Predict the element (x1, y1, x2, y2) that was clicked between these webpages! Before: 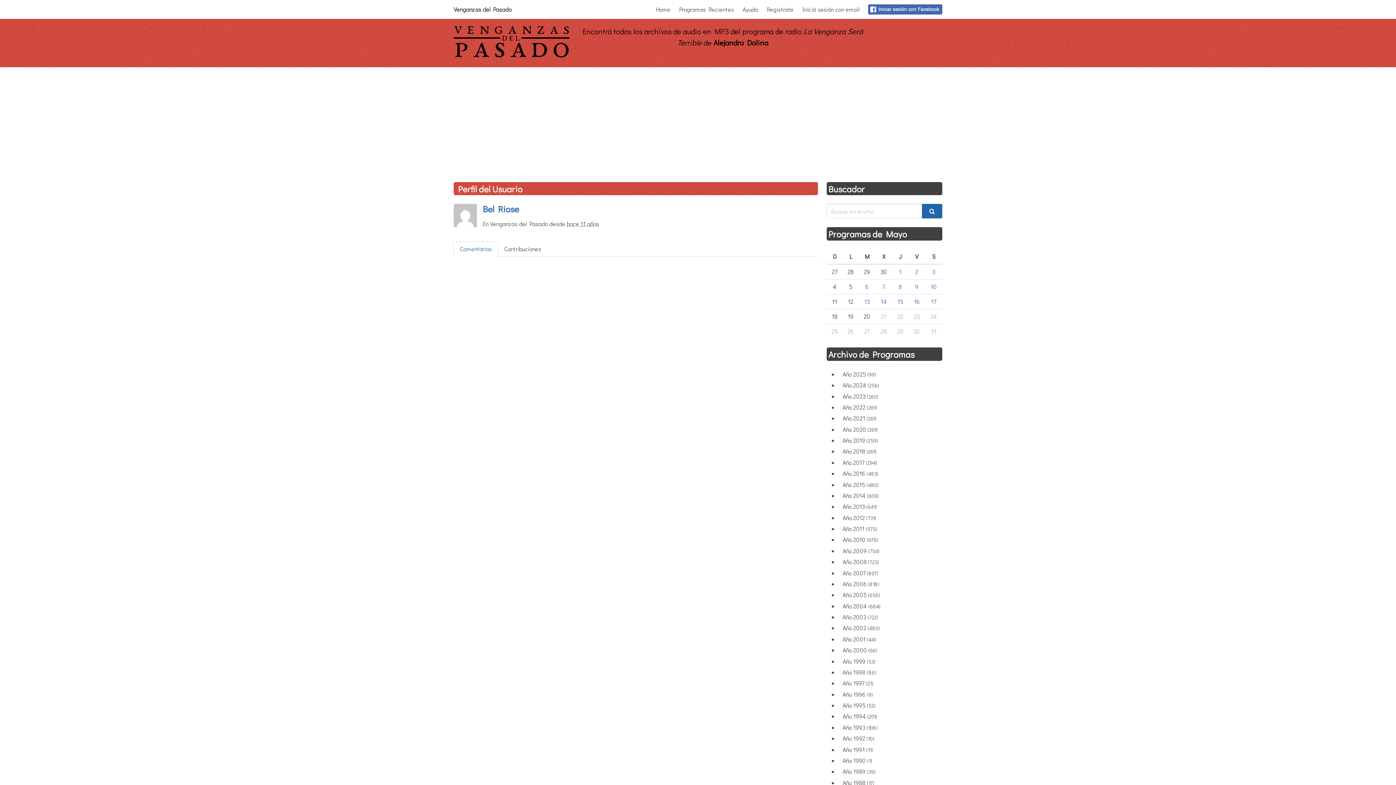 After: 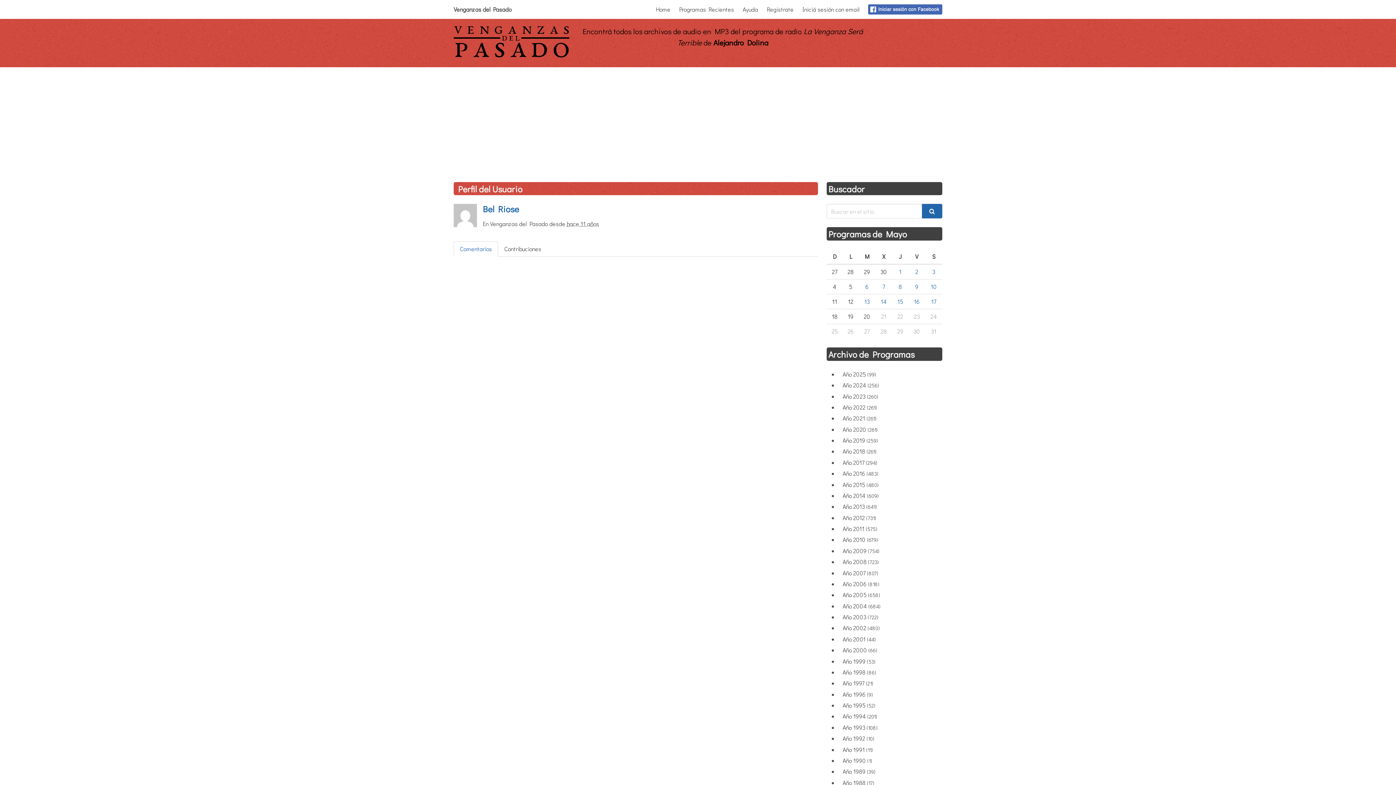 Action: bbox: (482, 203, 519, 214) label: Bel Riose